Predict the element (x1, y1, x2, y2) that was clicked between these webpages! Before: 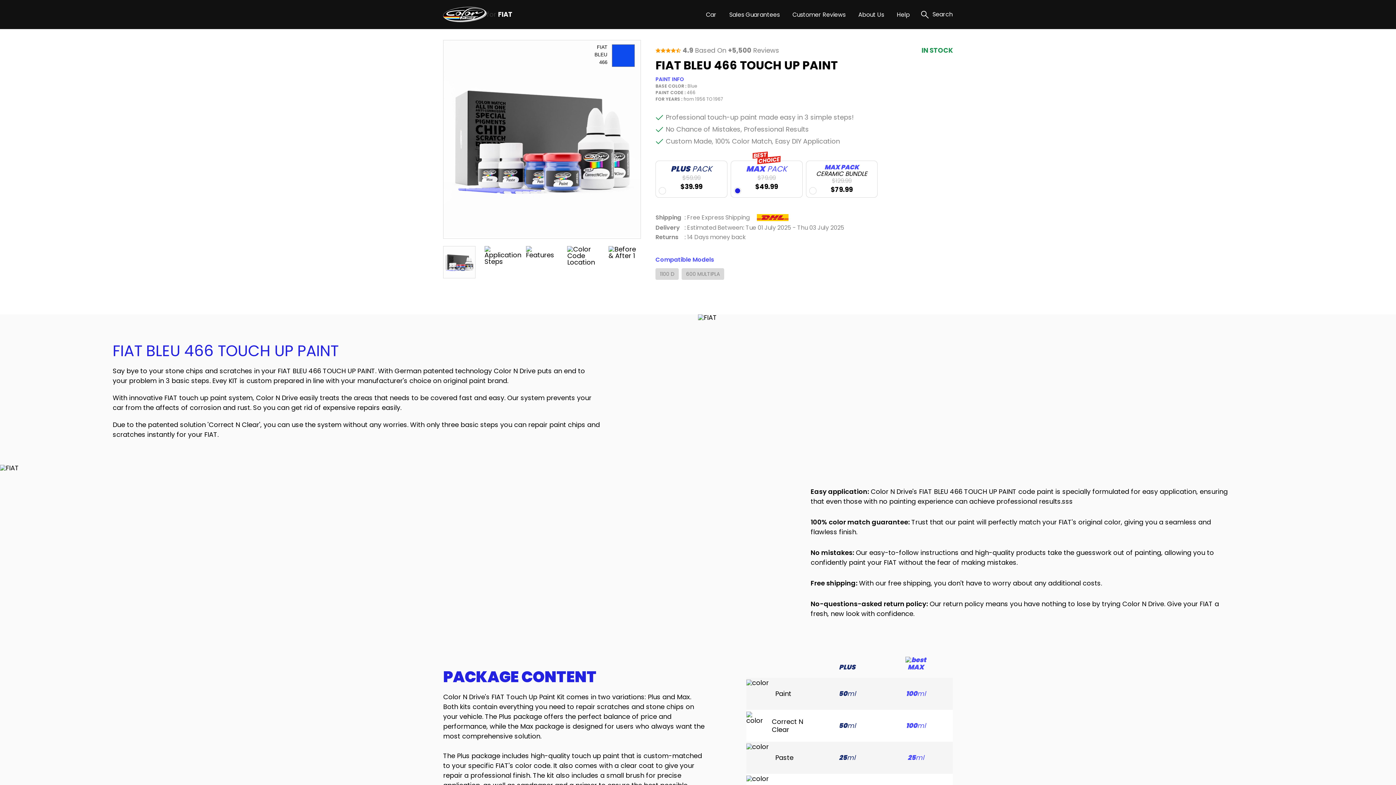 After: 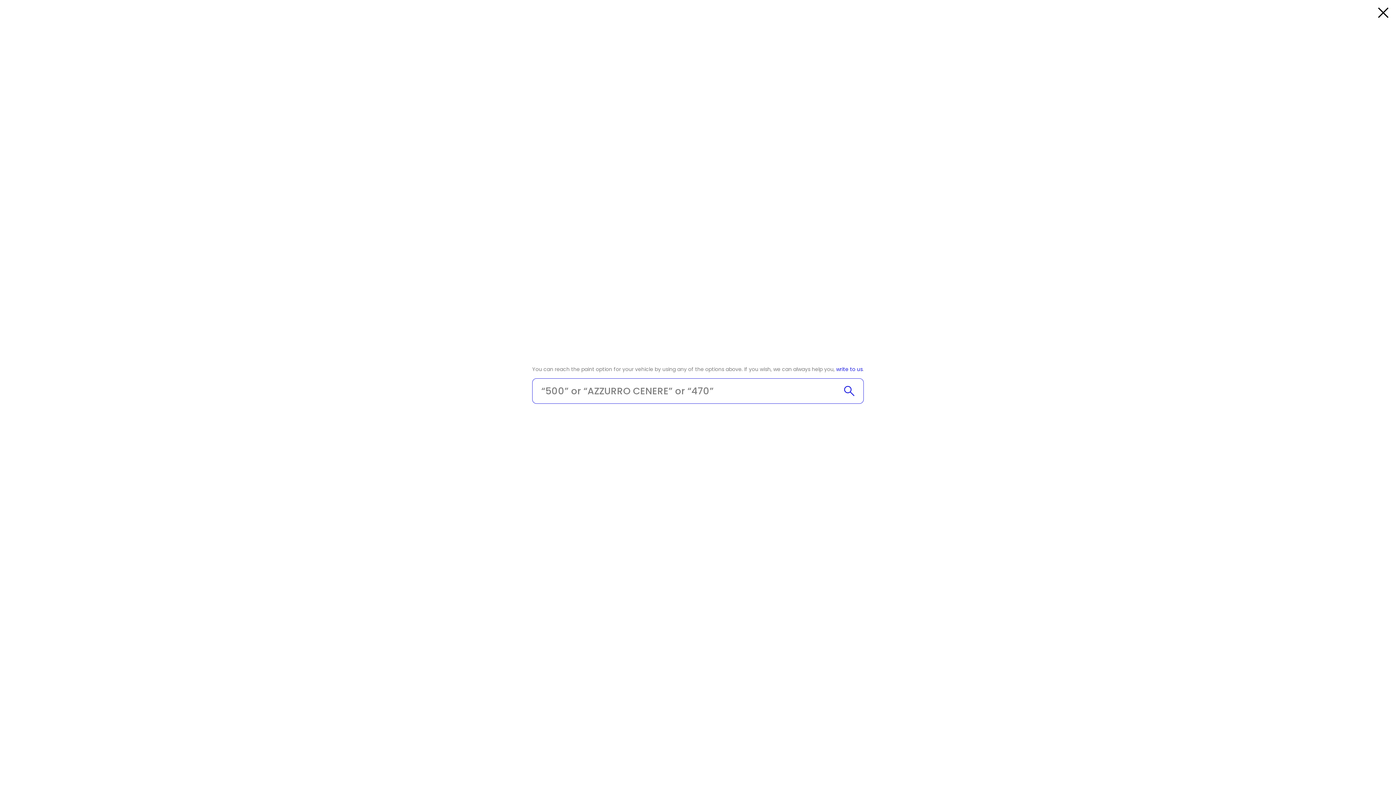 Action: label: Search bbox: (921, 10, 953, 18)